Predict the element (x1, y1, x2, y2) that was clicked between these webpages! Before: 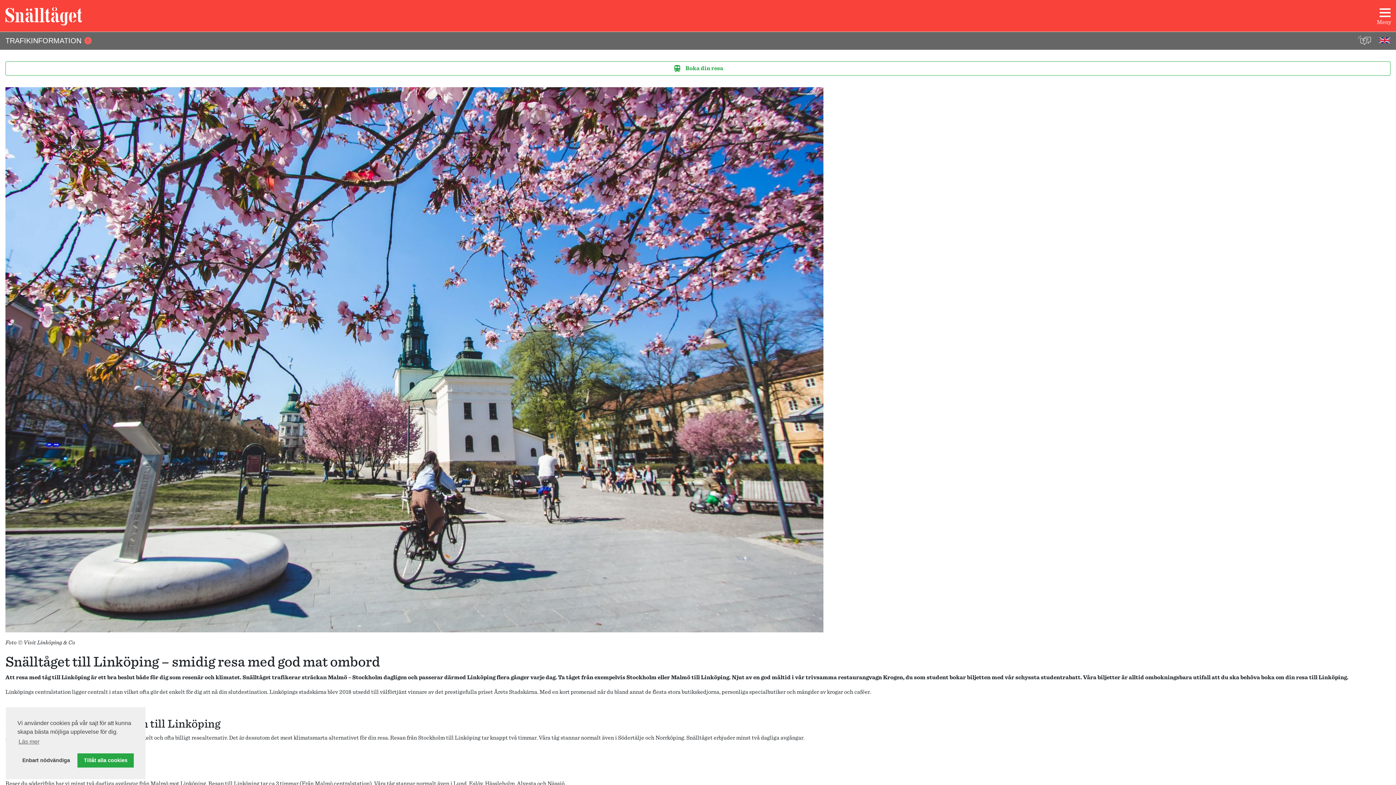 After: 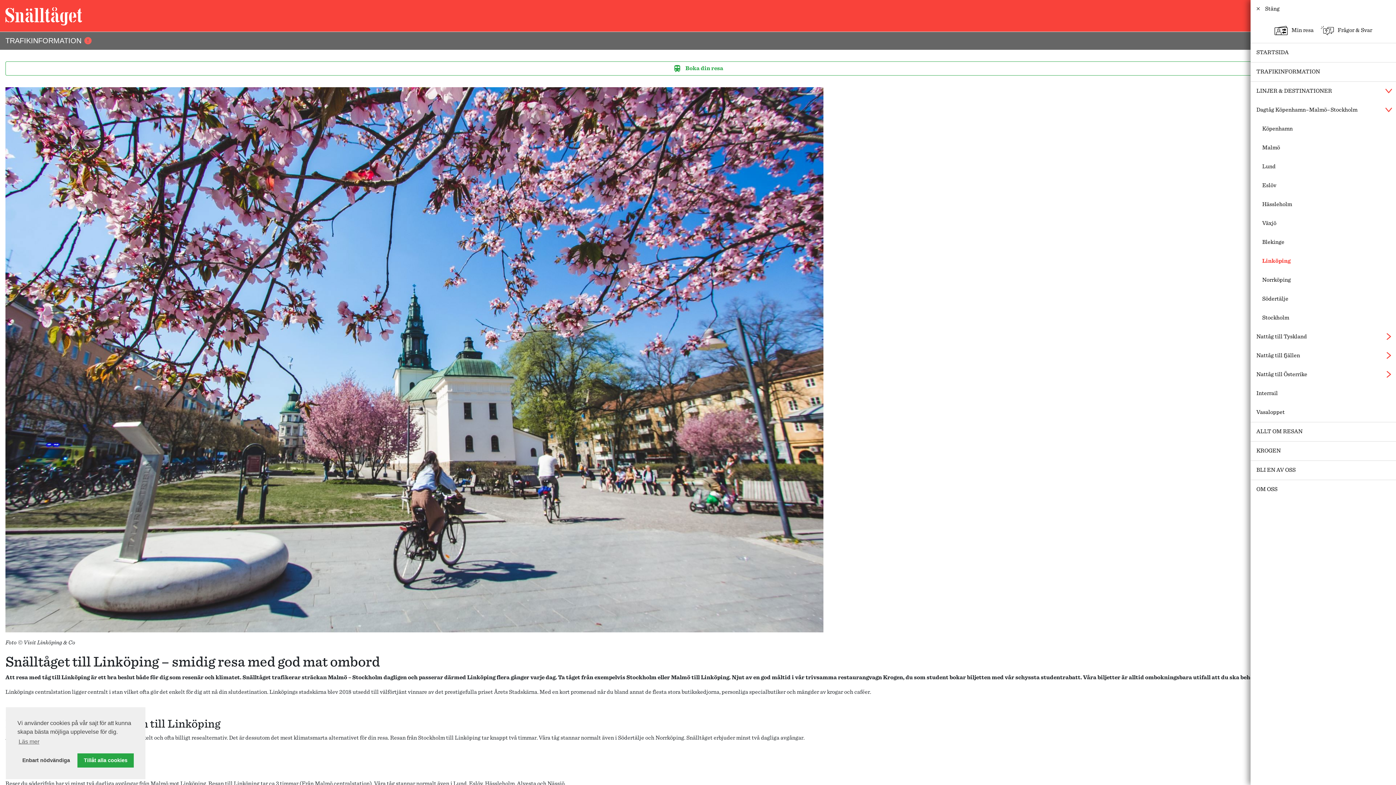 Action: bbox: (1380, 8, 1390, 24) label: Meny